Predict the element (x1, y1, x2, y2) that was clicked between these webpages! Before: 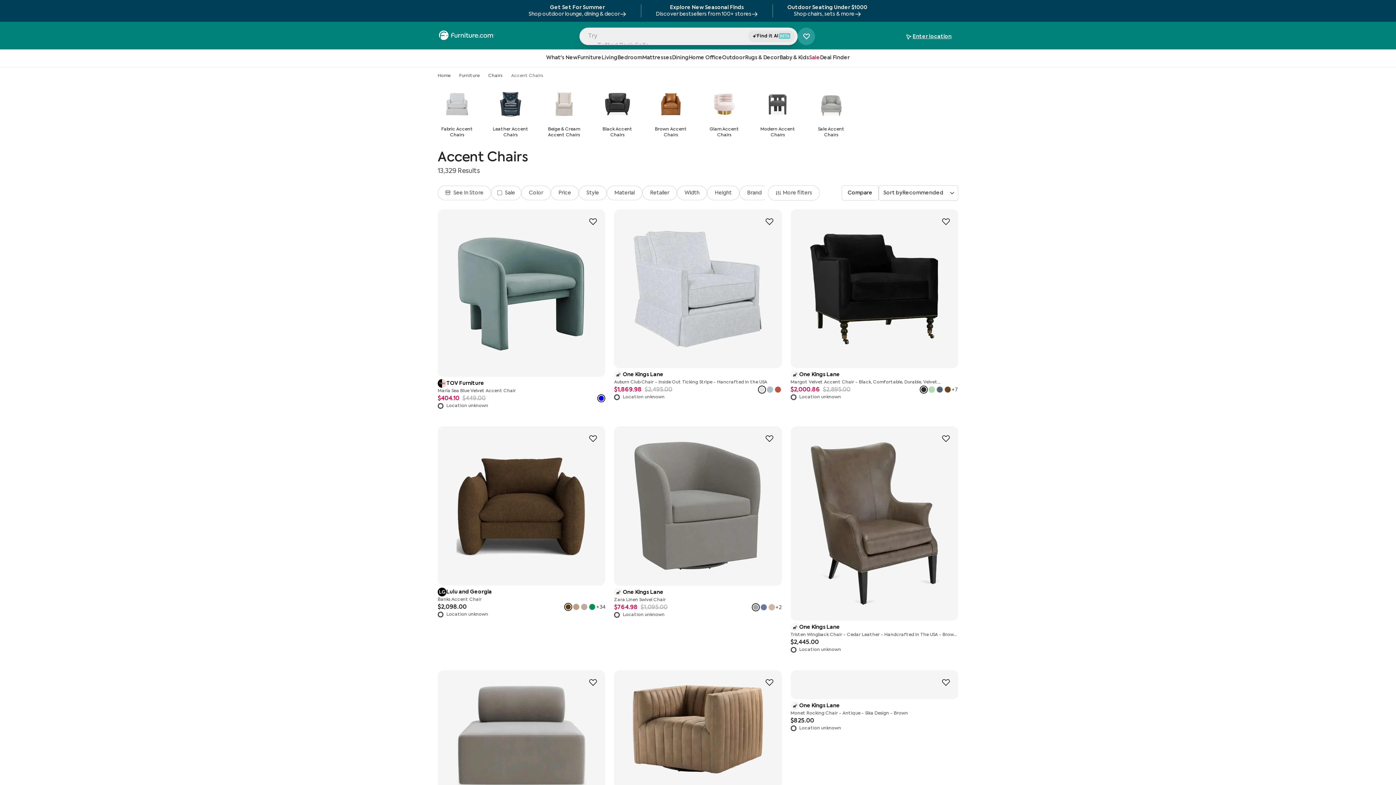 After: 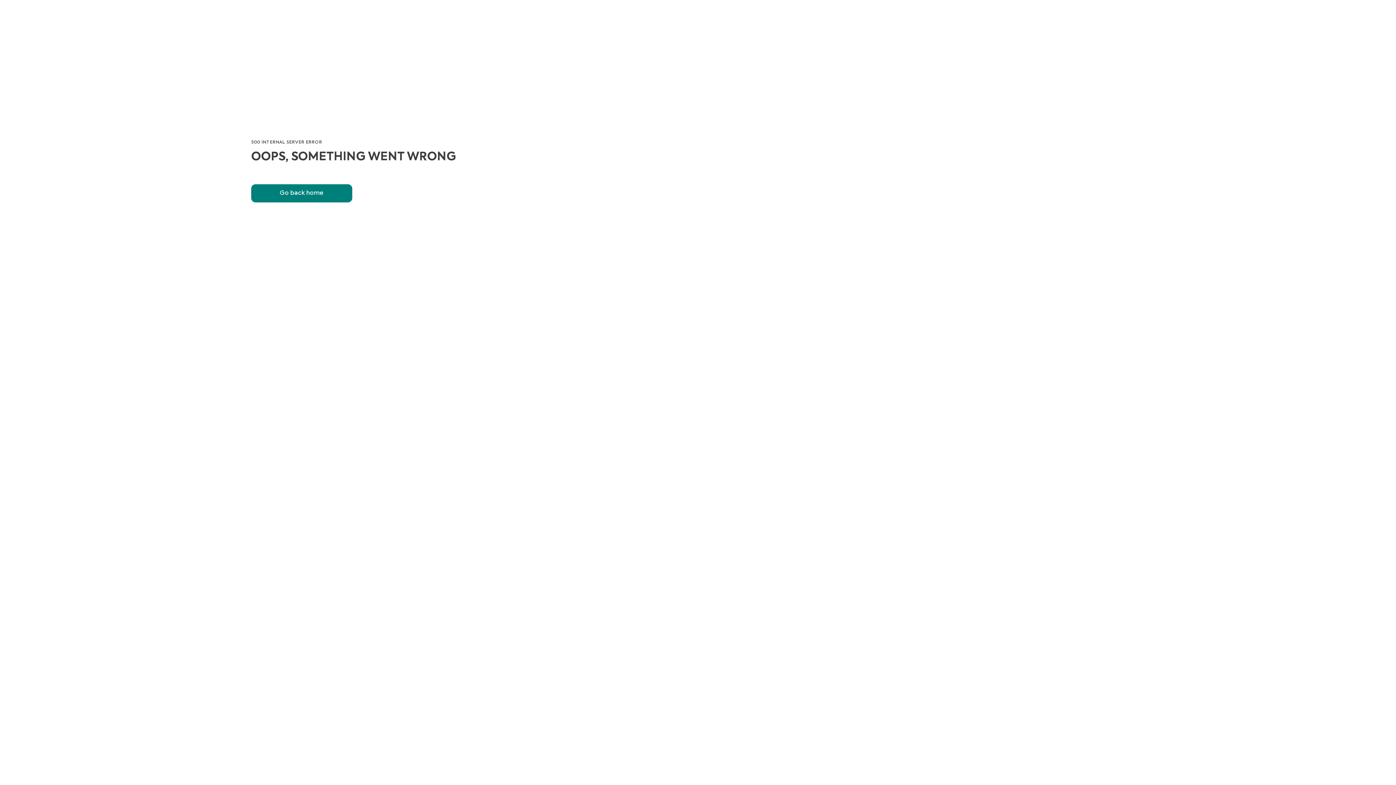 Action: bbox: (773, 4, 882, 17) label: Outdoor Seating Under $1000
Shop chairs, sets & more